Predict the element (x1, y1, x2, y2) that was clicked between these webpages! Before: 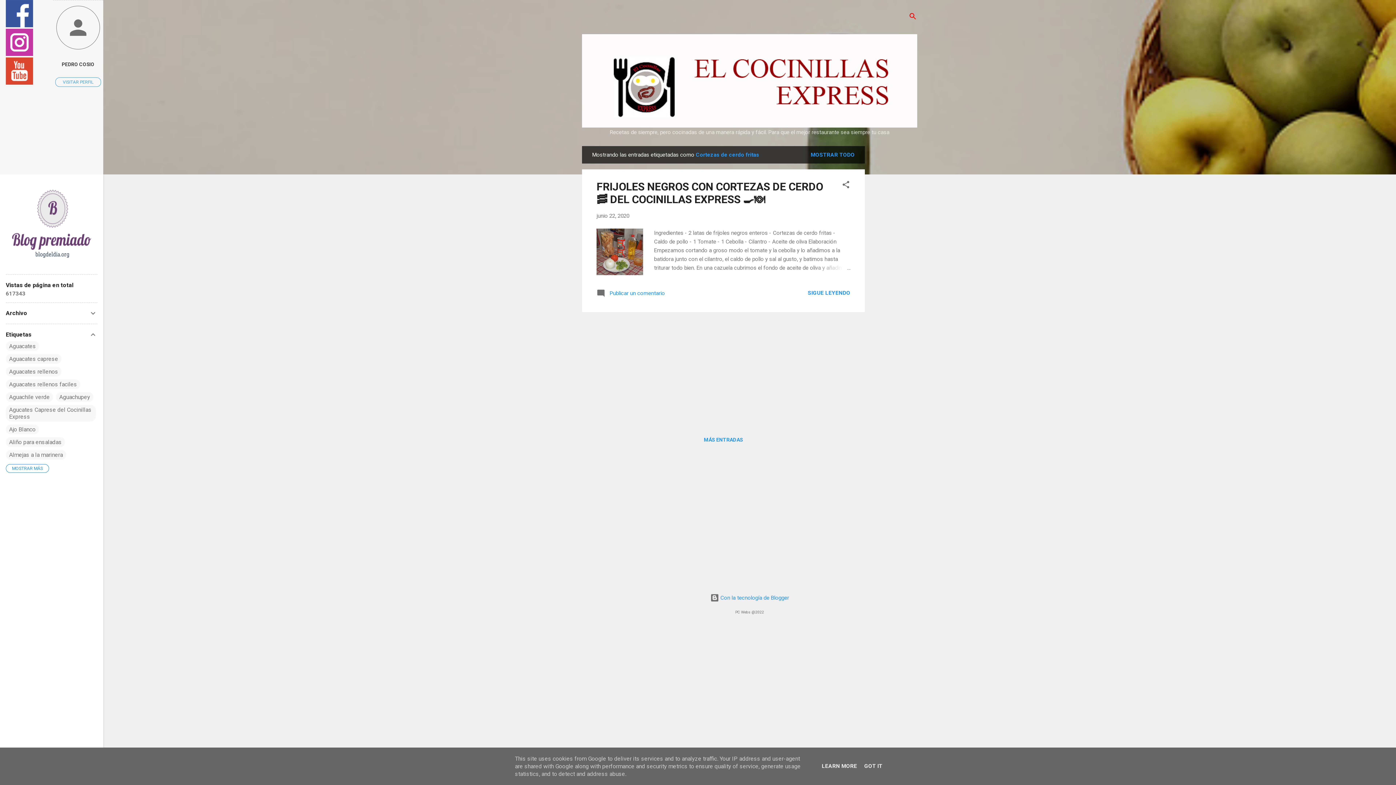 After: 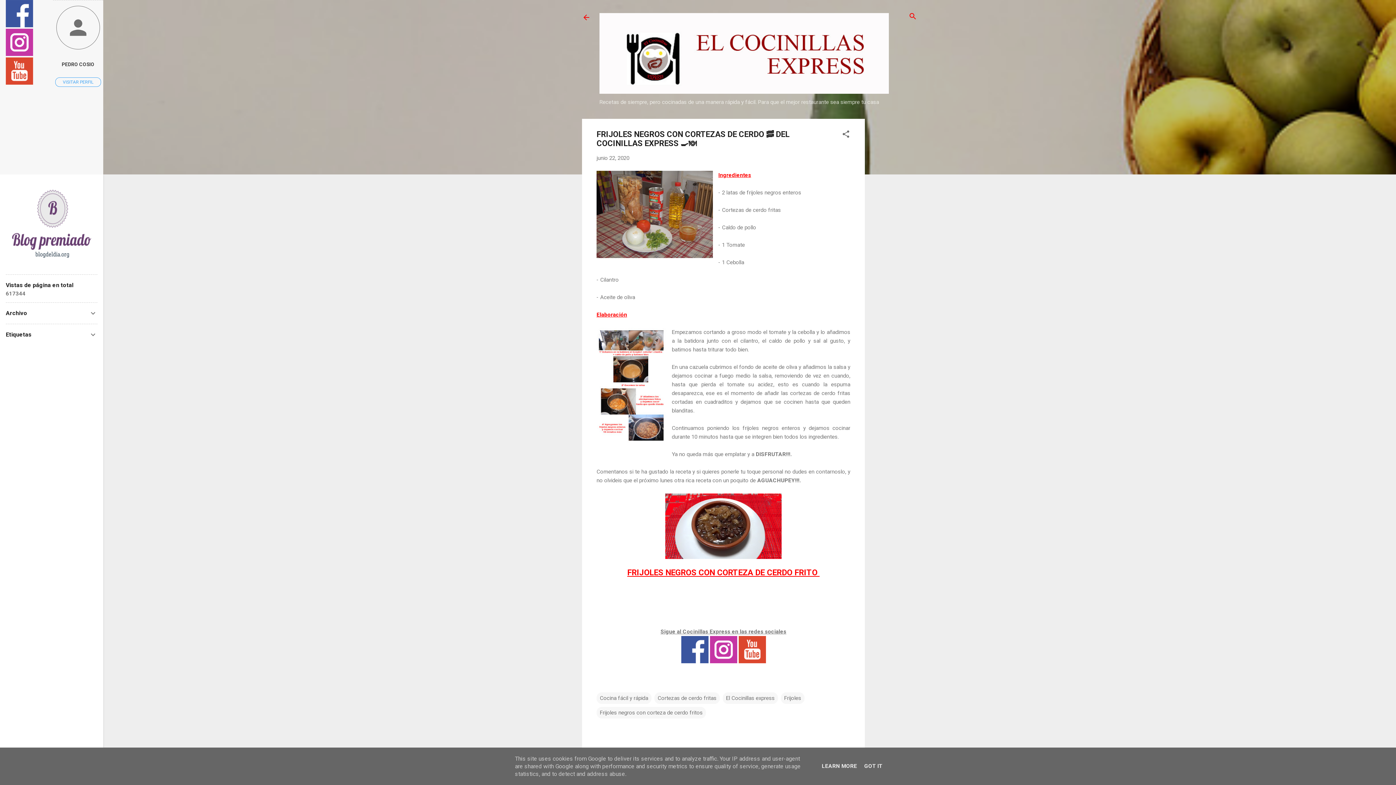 Action: bbox: (815, 263, 850, 272)